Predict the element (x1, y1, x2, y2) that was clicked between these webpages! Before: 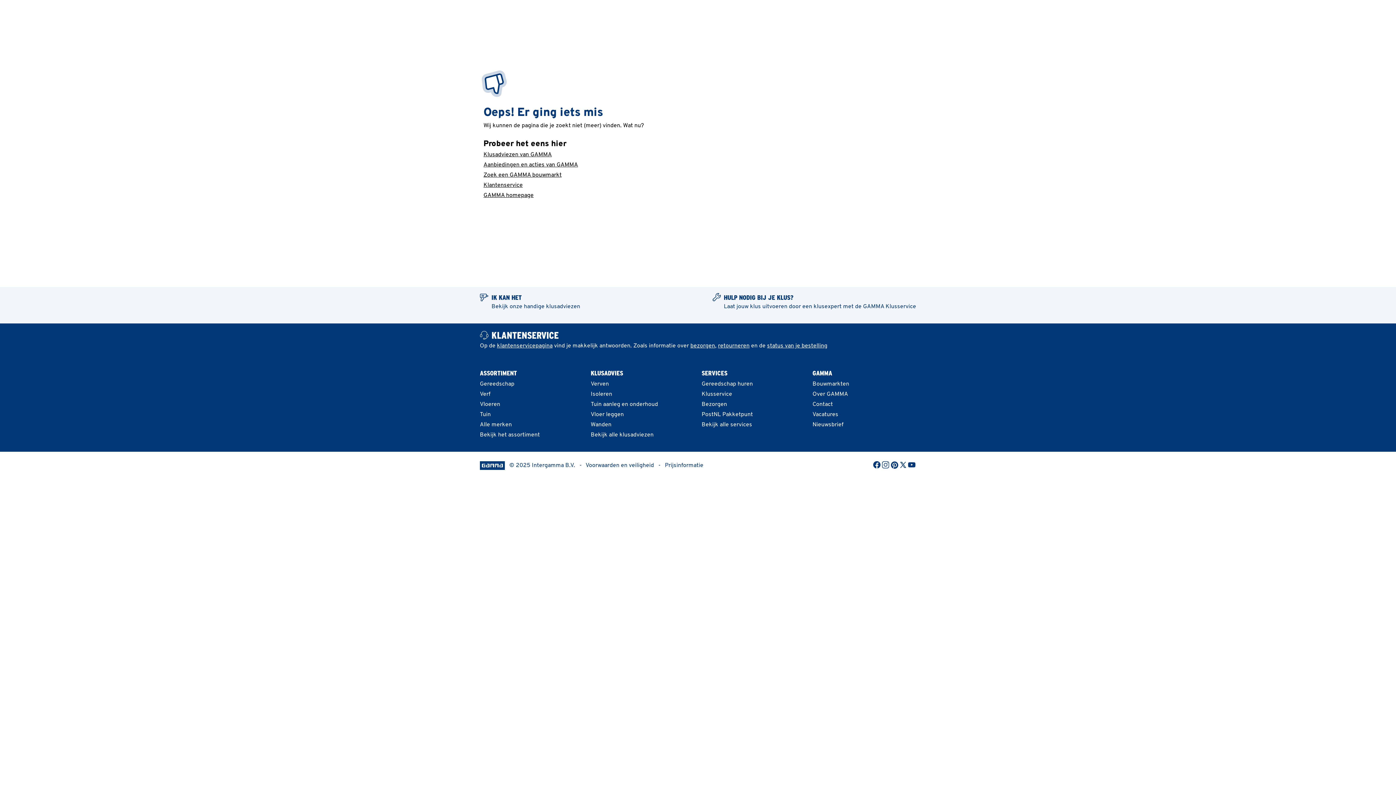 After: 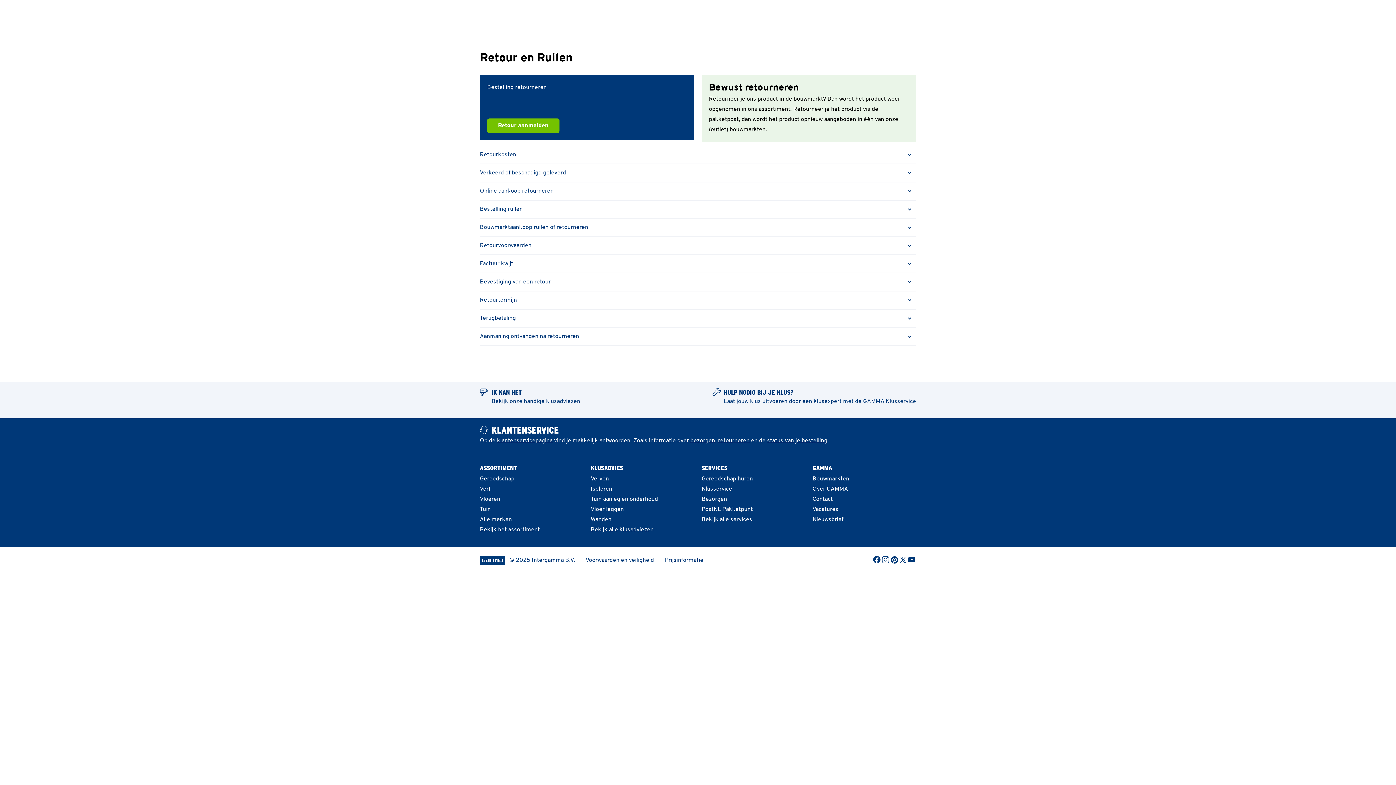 Action: bbox: (718, 343, 749, 349) label: retourneren